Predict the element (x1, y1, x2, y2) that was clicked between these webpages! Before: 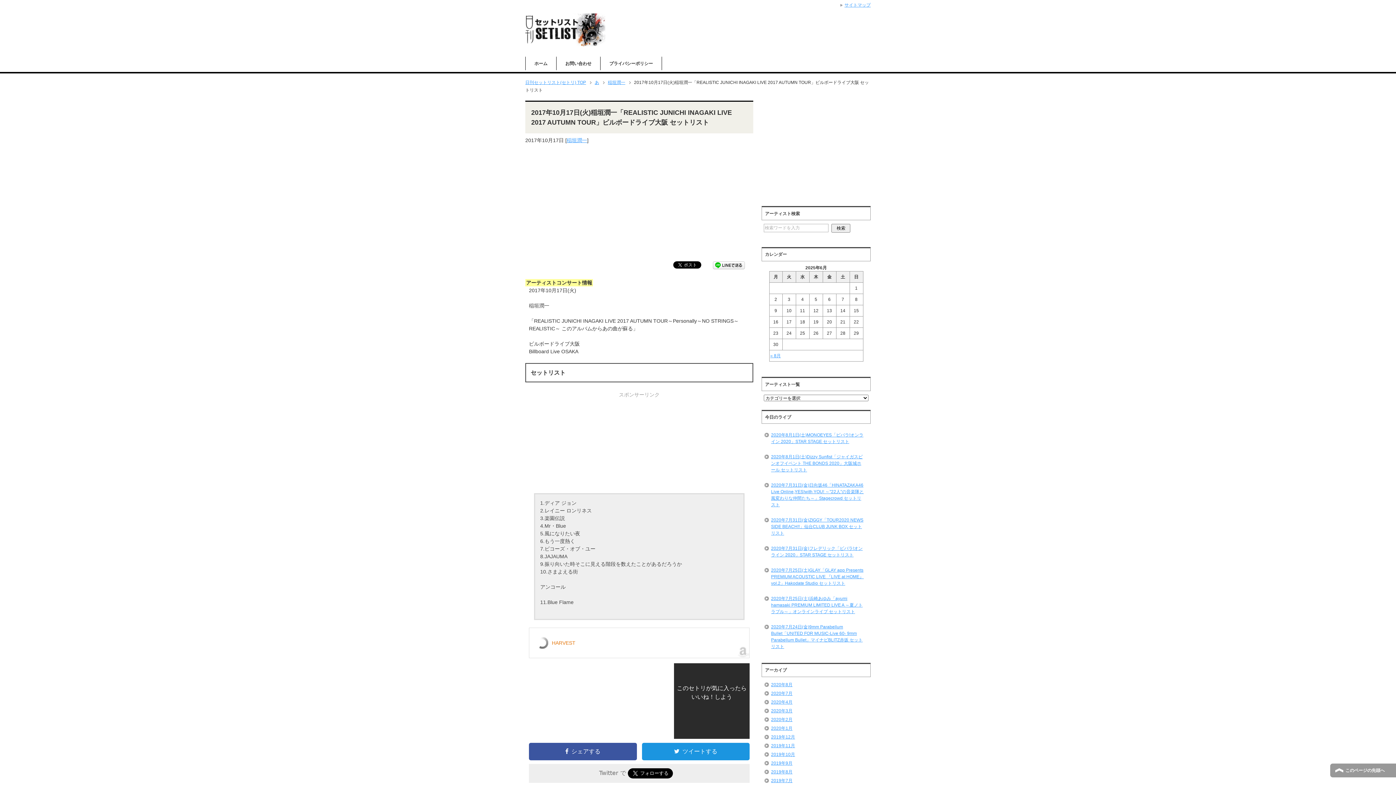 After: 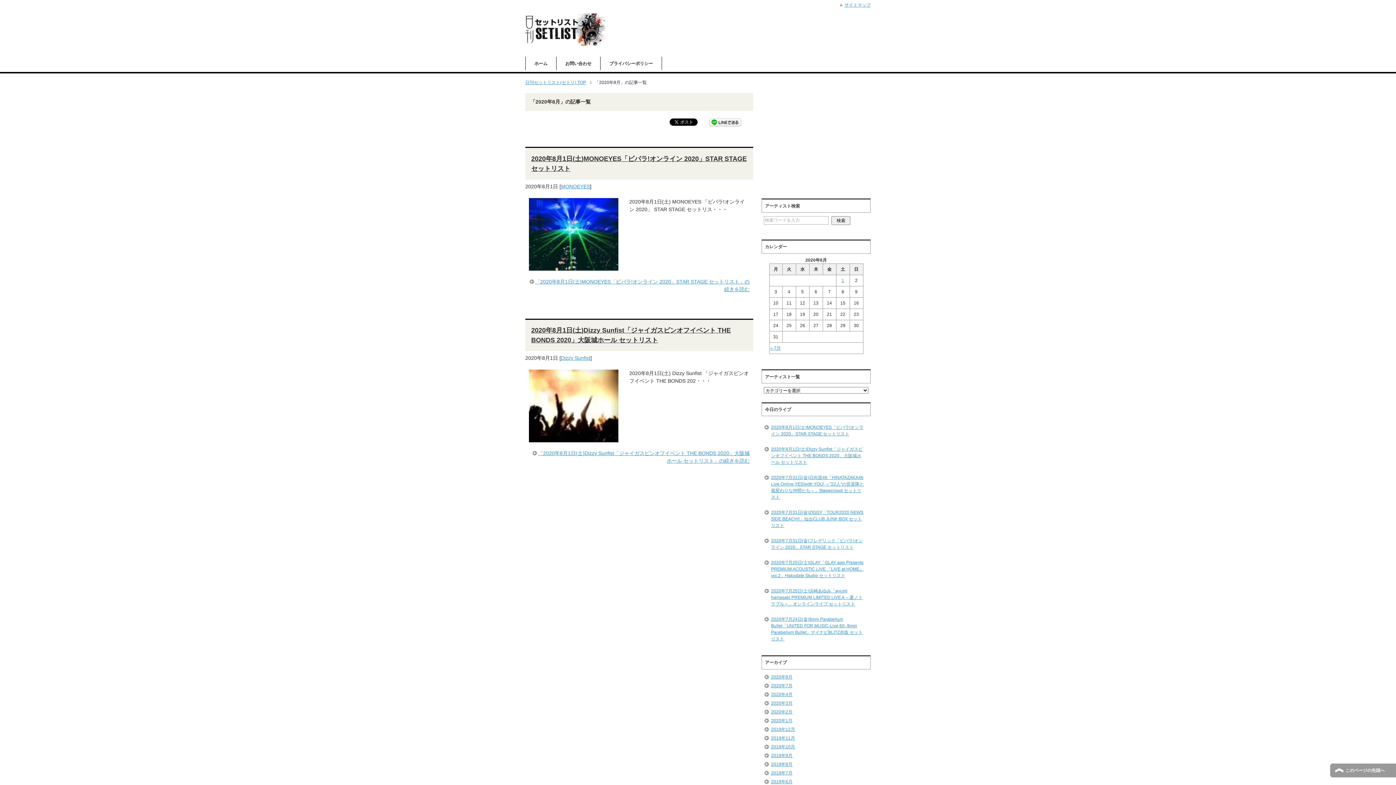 Action: label: 2020年8月 bbox: (771, 682, 792, 687)